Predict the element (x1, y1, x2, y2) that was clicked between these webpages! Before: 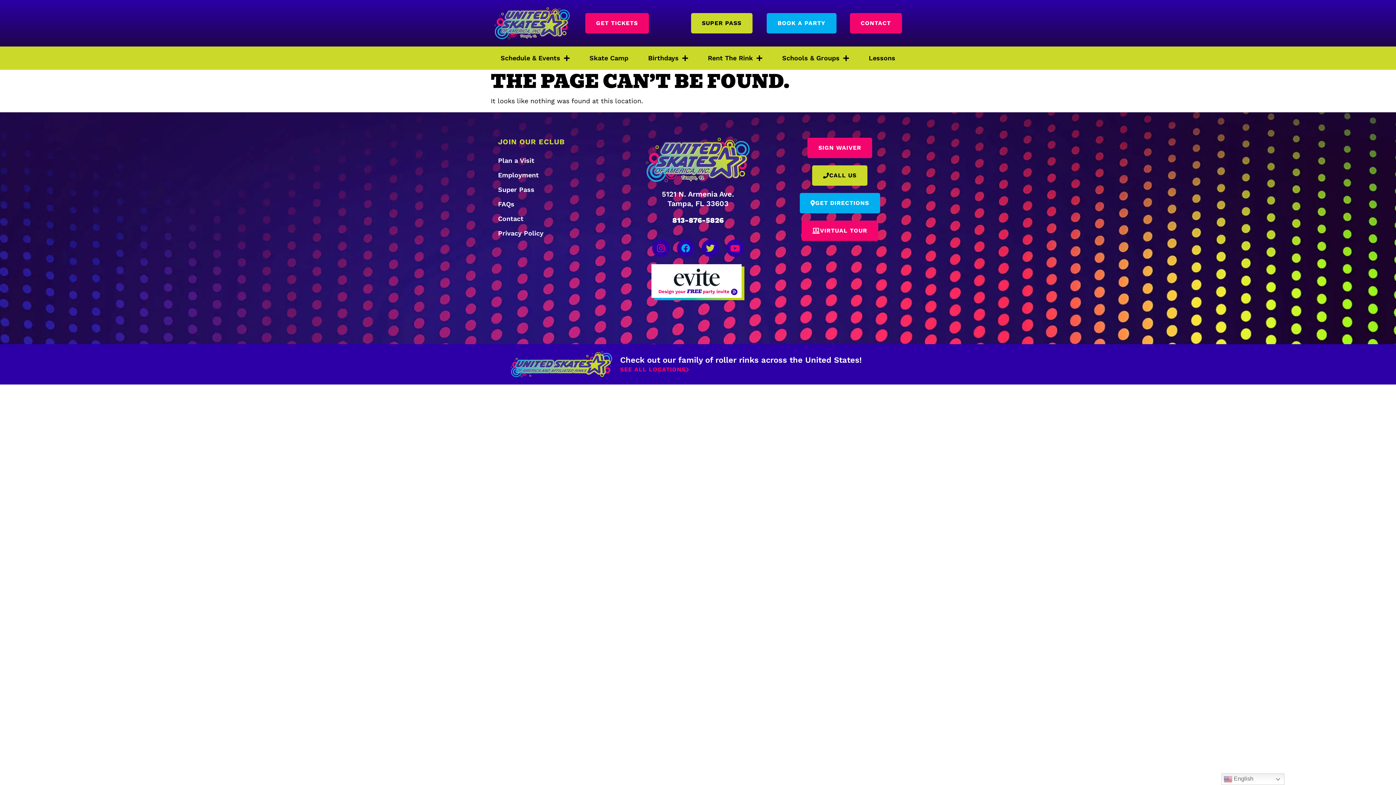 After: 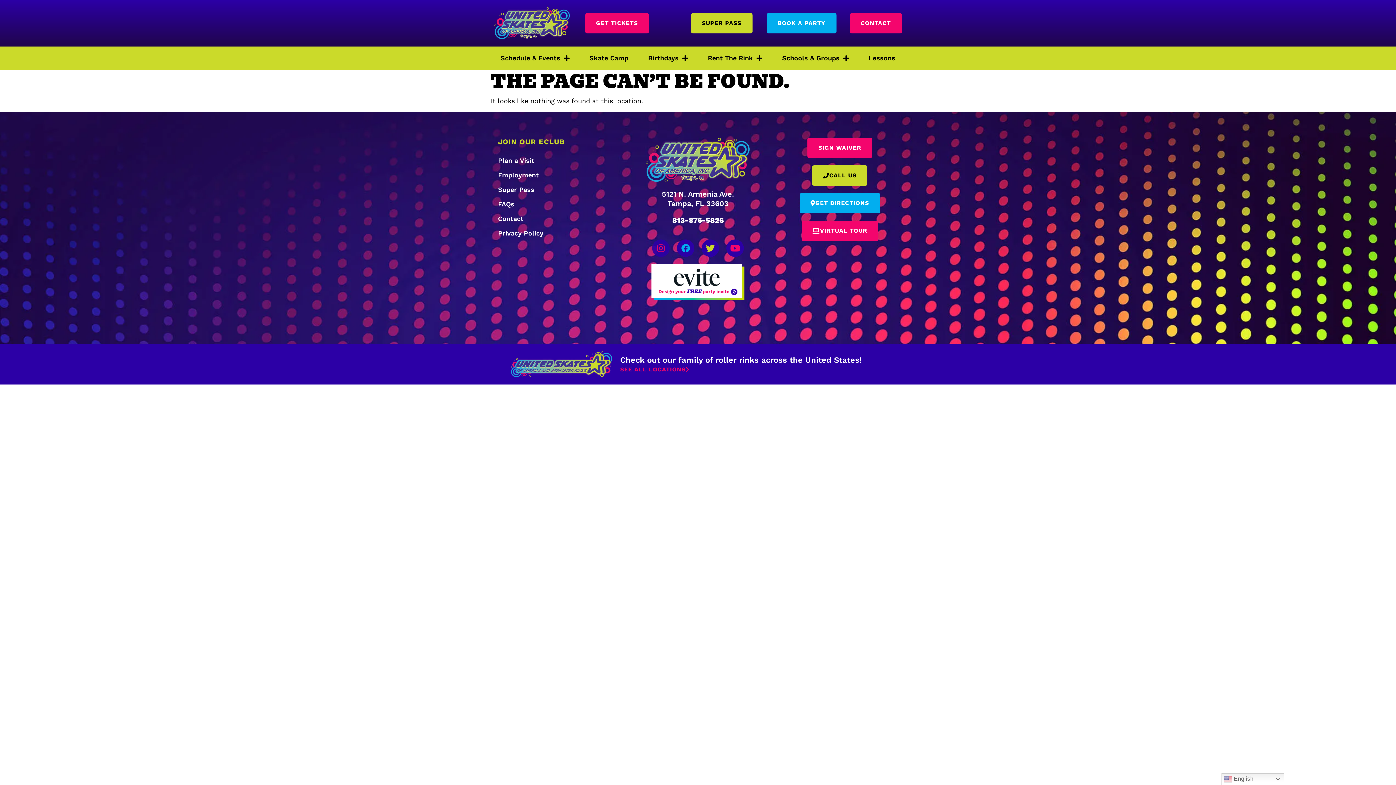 Action: bbox: (652, 239, 669, 257) label: Instagram